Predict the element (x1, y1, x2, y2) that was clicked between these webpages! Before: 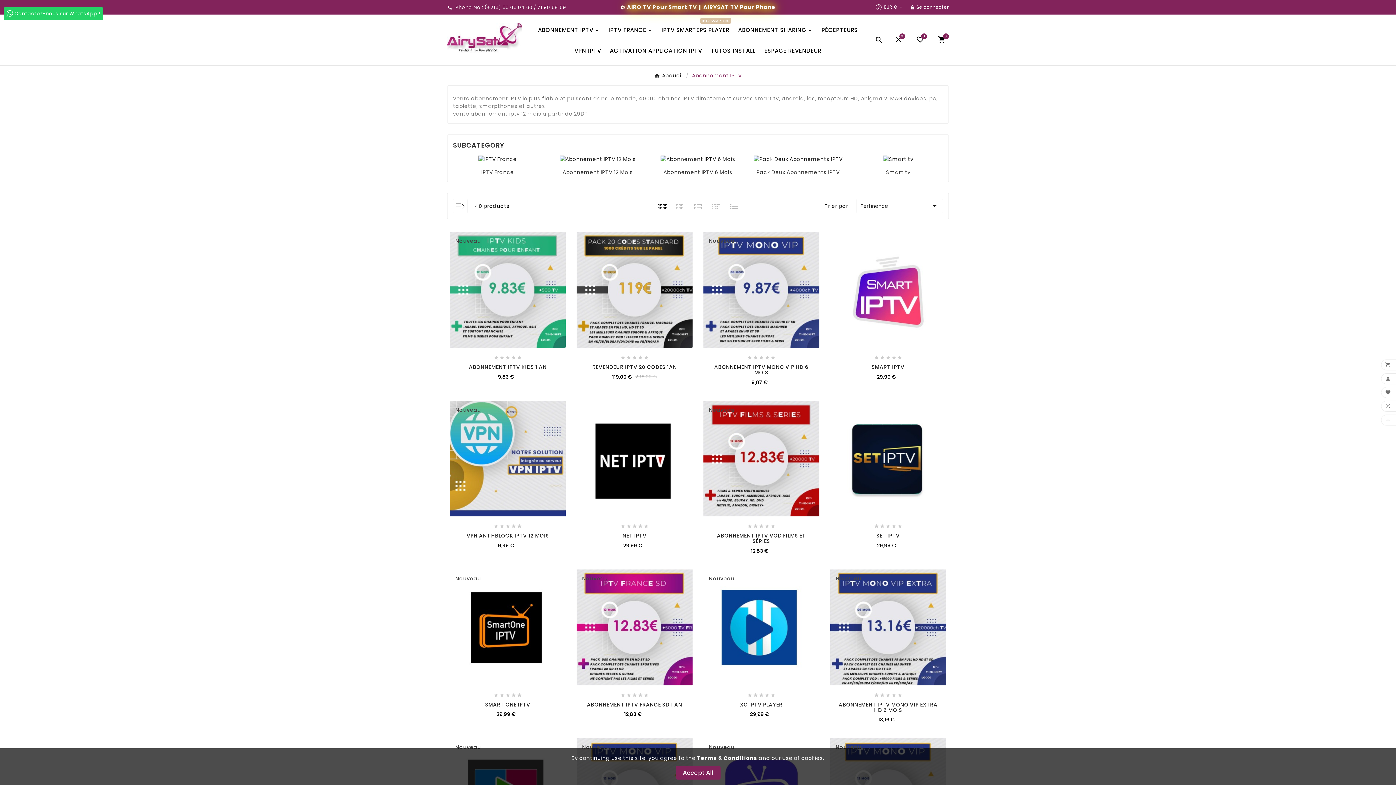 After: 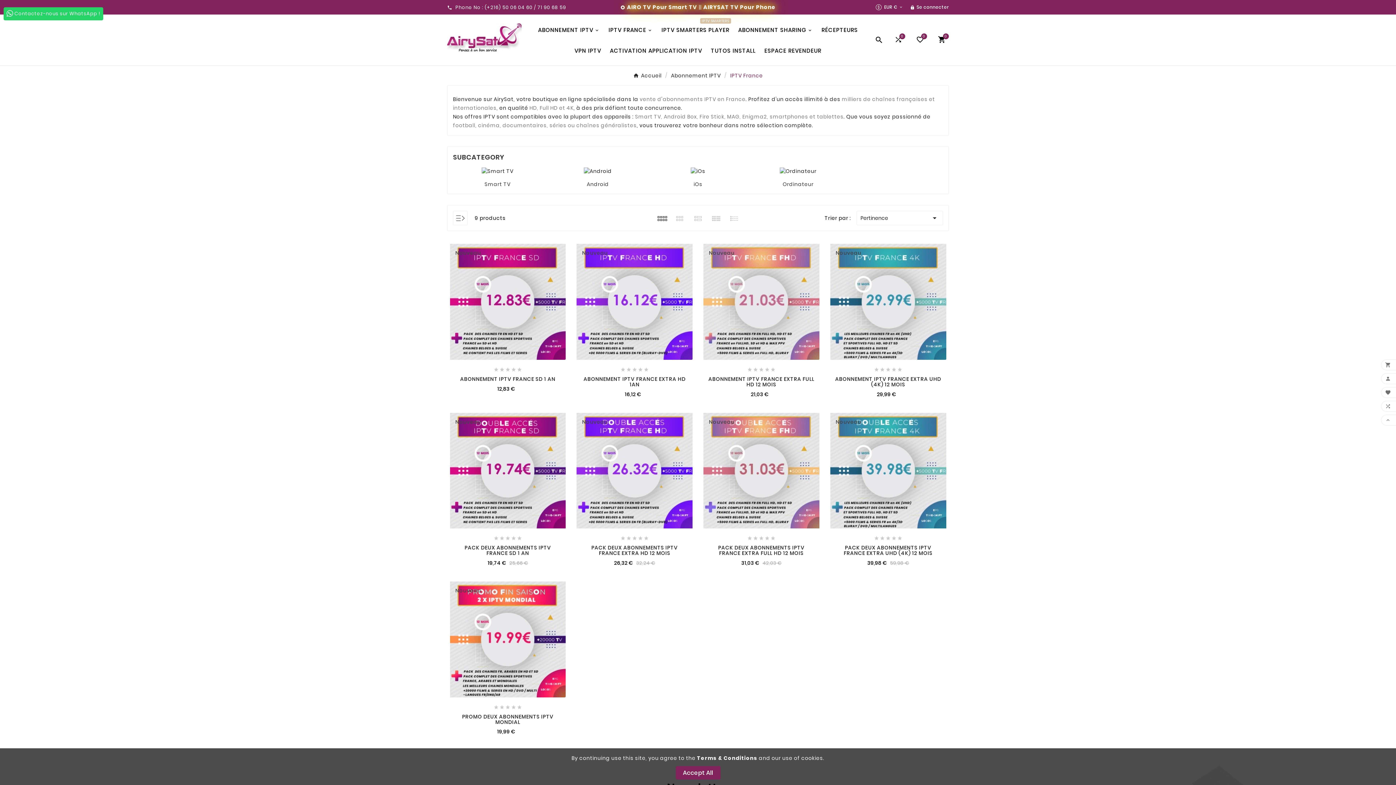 Action: label: IPTV FRANCE bbox: (604, 18, 657, 40)